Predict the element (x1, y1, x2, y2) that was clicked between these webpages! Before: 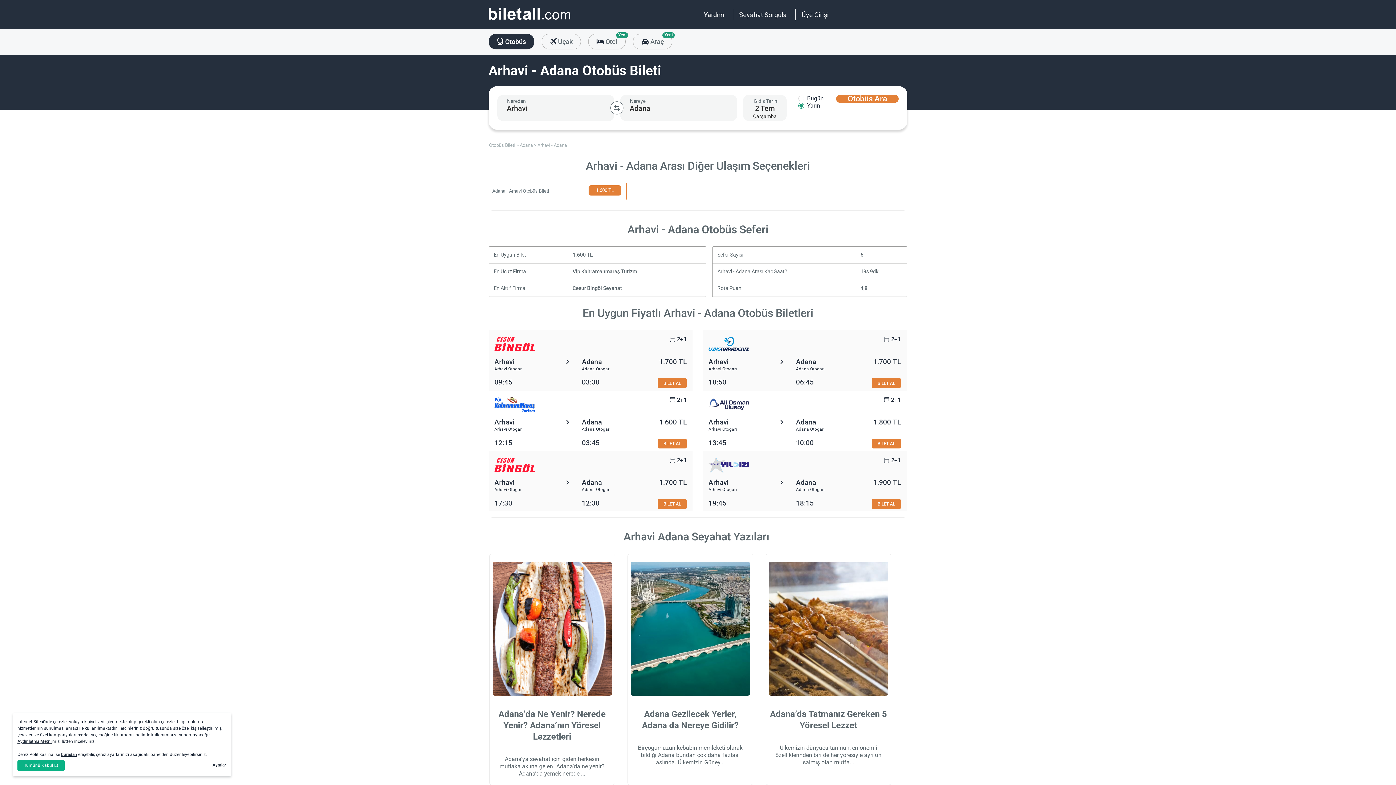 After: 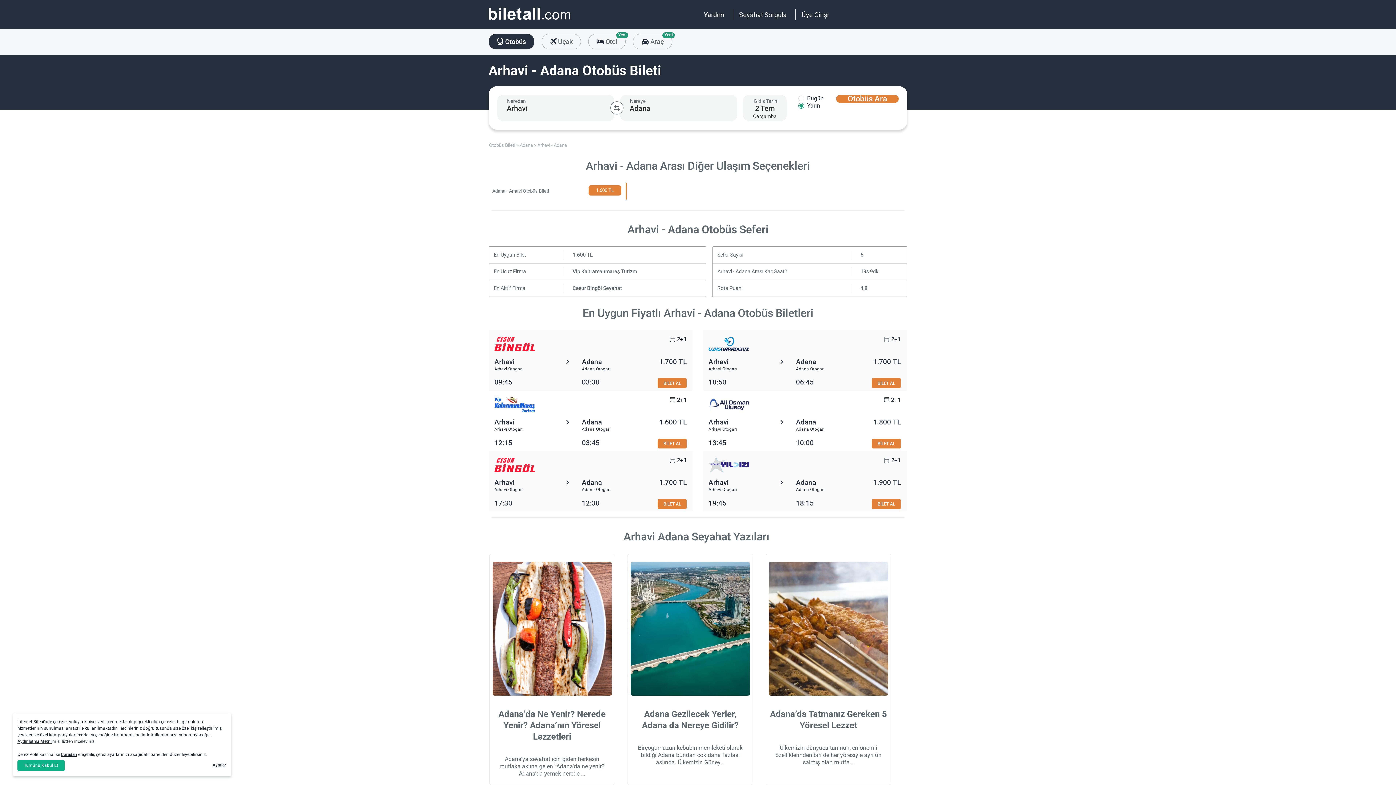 Action: bbox: (61, 752, 77, 757) label: buradan